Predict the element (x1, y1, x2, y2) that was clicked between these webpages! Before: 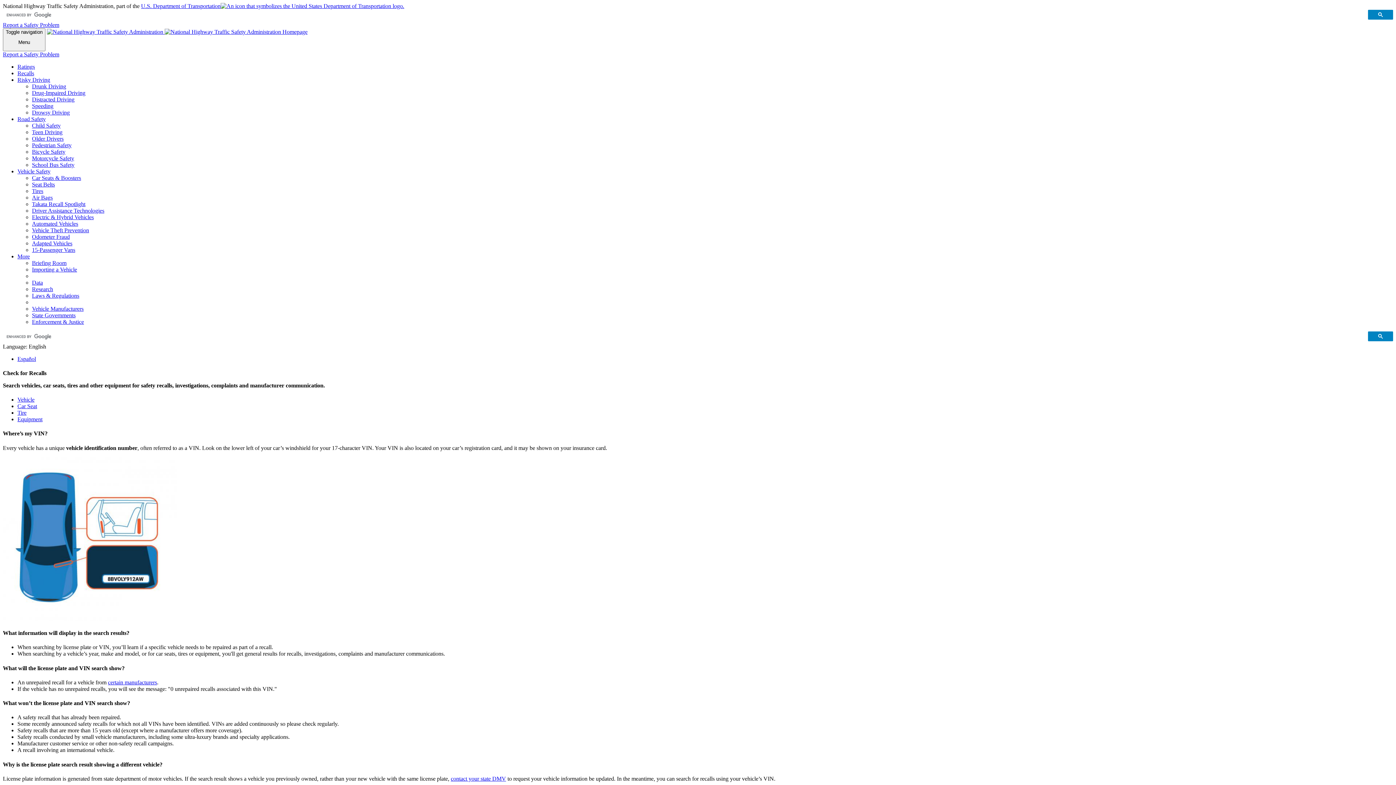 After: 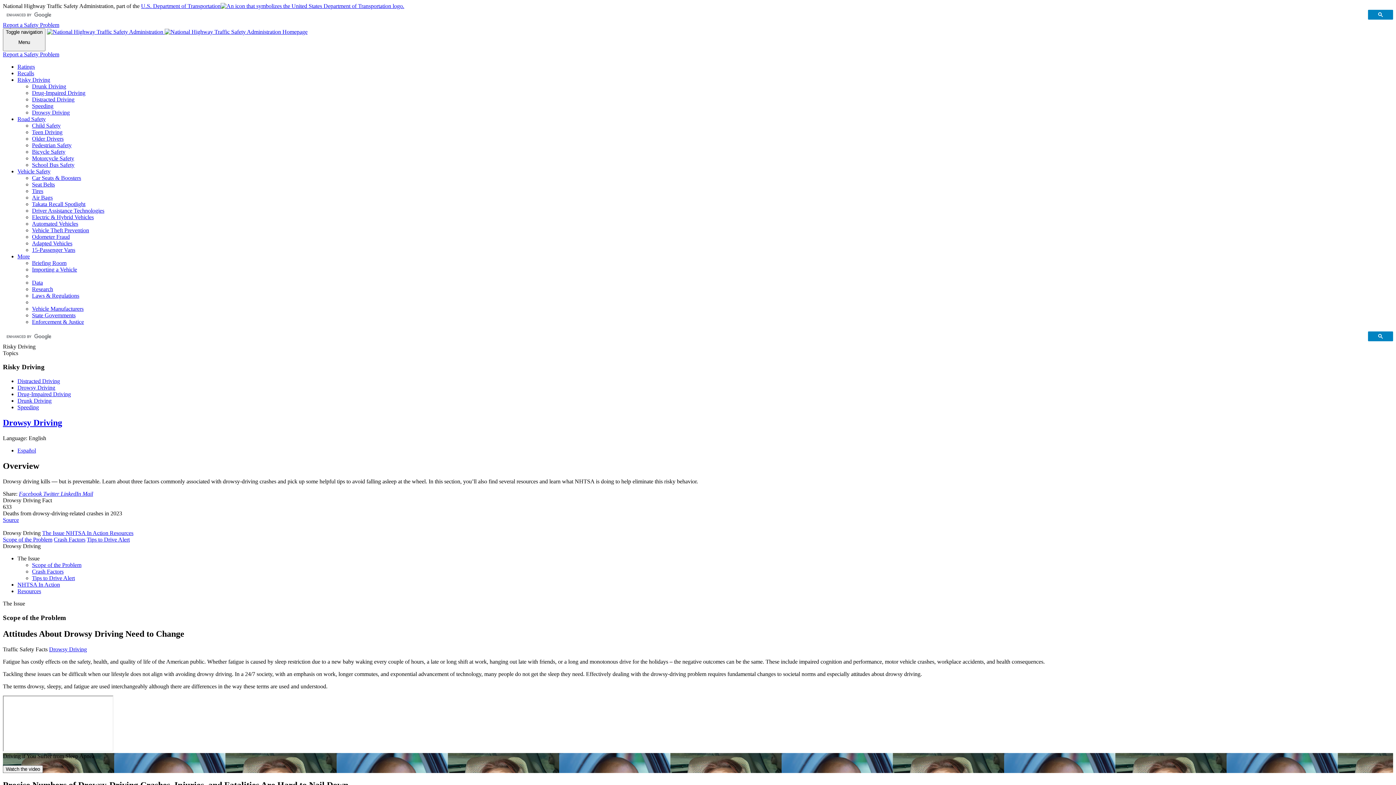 Action: bbox: (32, 109, 69, 115) label: Drowsy Driving